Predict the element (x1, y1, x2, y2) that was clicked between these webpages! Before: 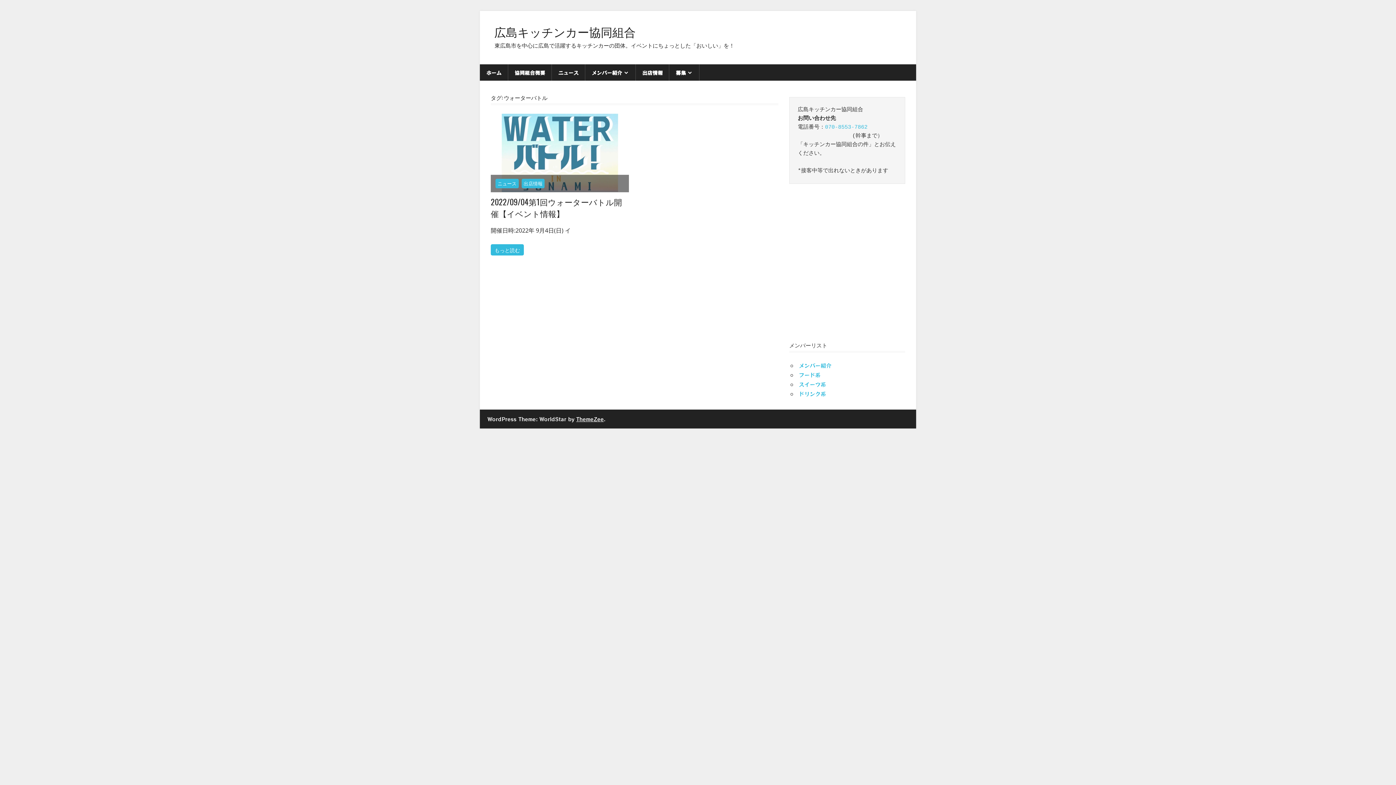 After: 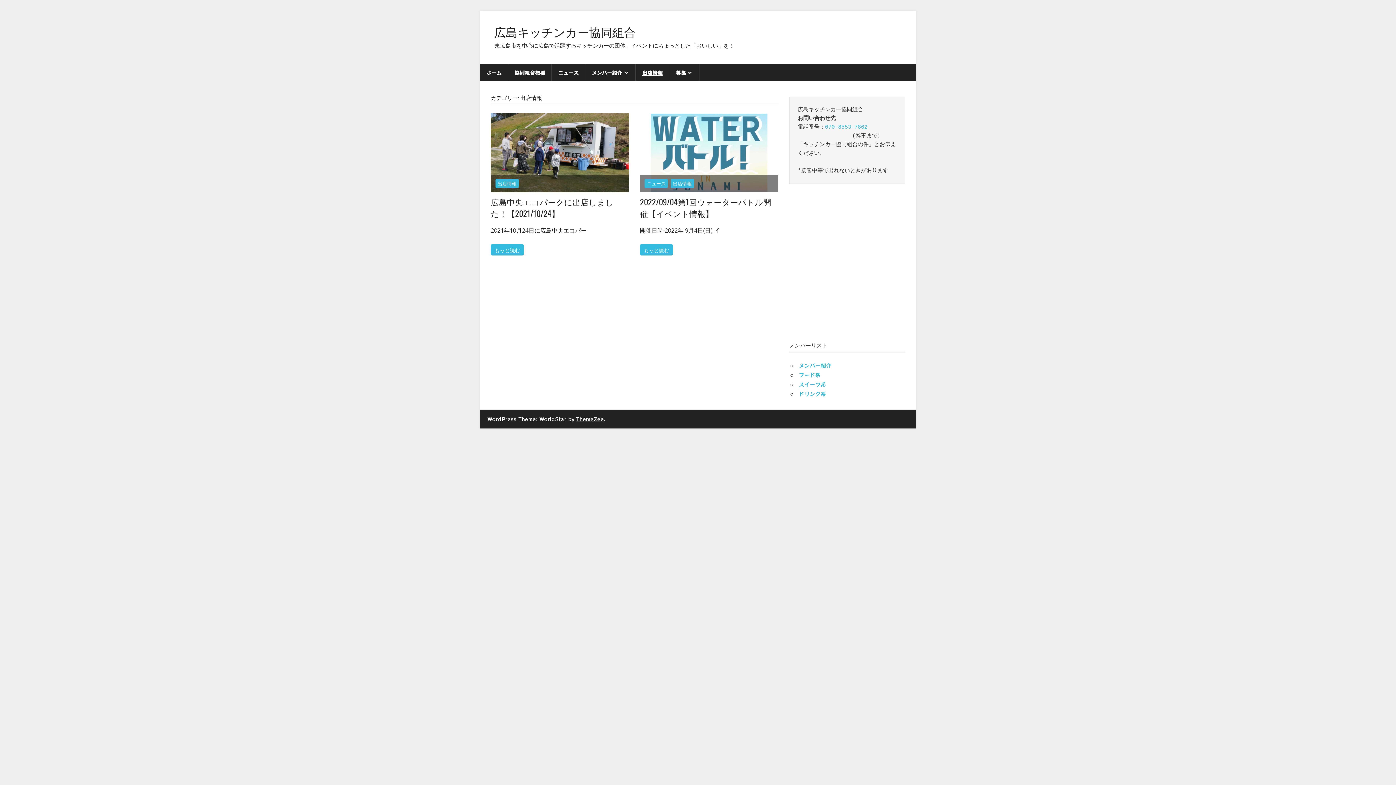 Action: label: 出店情報 bbox: (521, 178, 544, 188)